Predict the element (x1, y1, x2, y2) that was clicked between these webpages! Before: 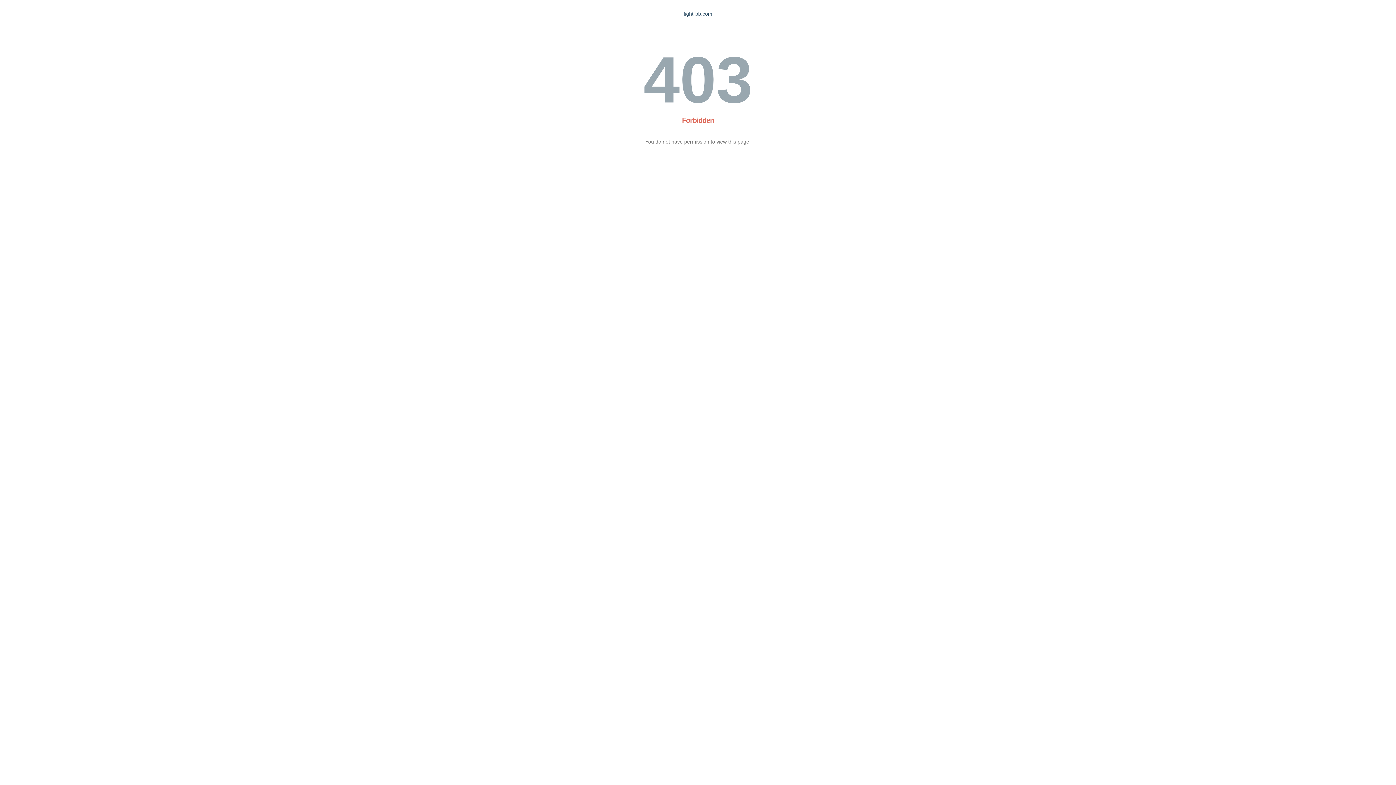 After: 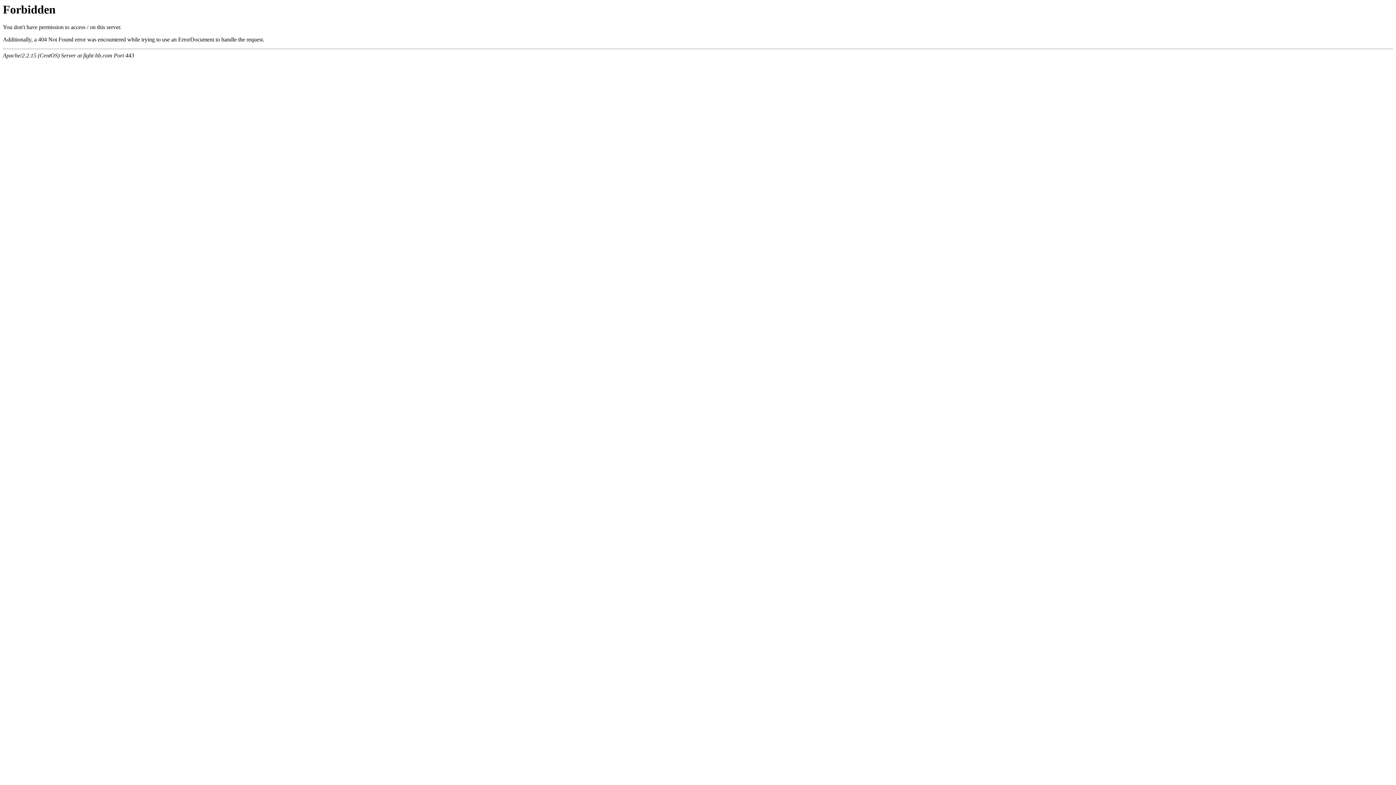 Action: label: fight-bb.com bbox: (683, 10, 712, 16)